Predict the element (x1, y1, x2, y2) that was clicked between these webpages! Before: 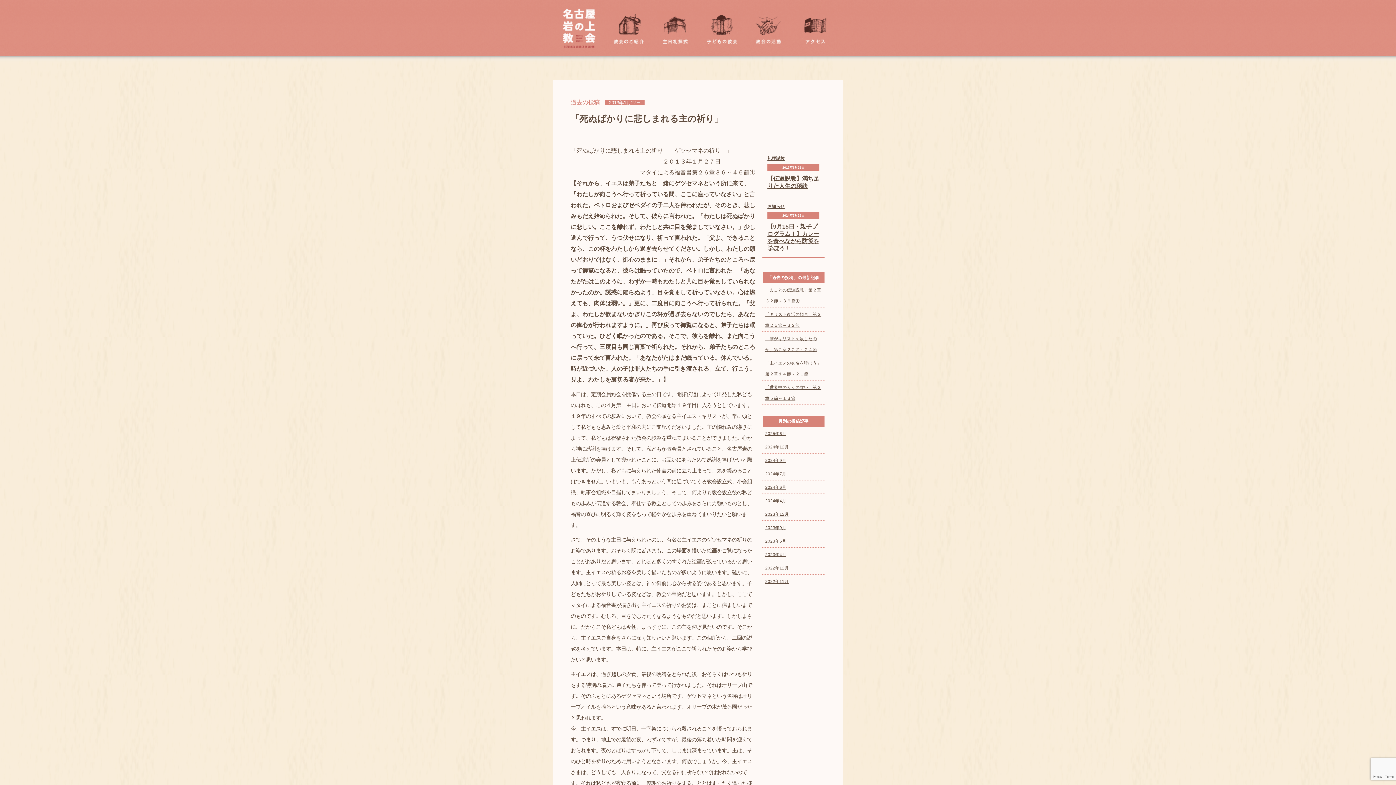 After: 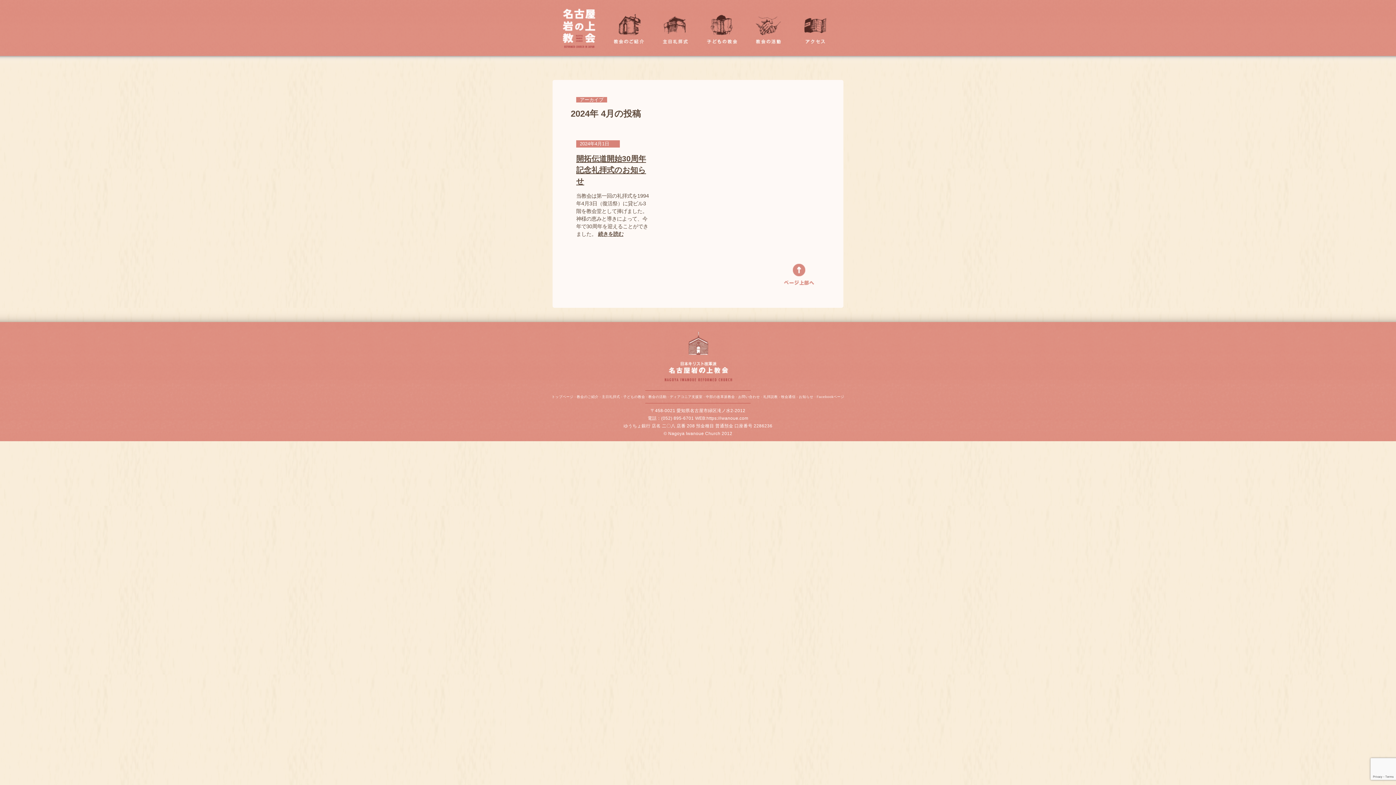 Action: bbox: (765, 498, 786, 503) label: 2024年4月